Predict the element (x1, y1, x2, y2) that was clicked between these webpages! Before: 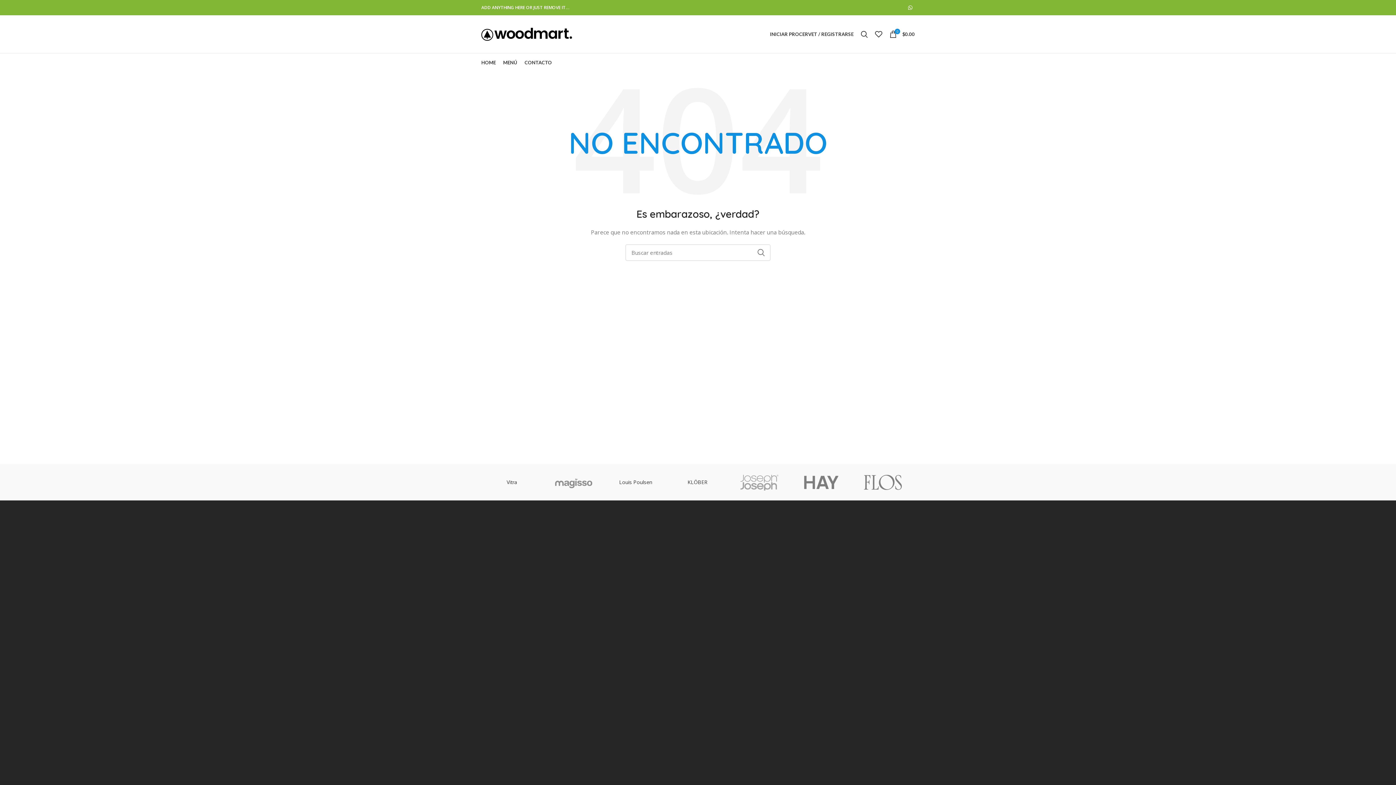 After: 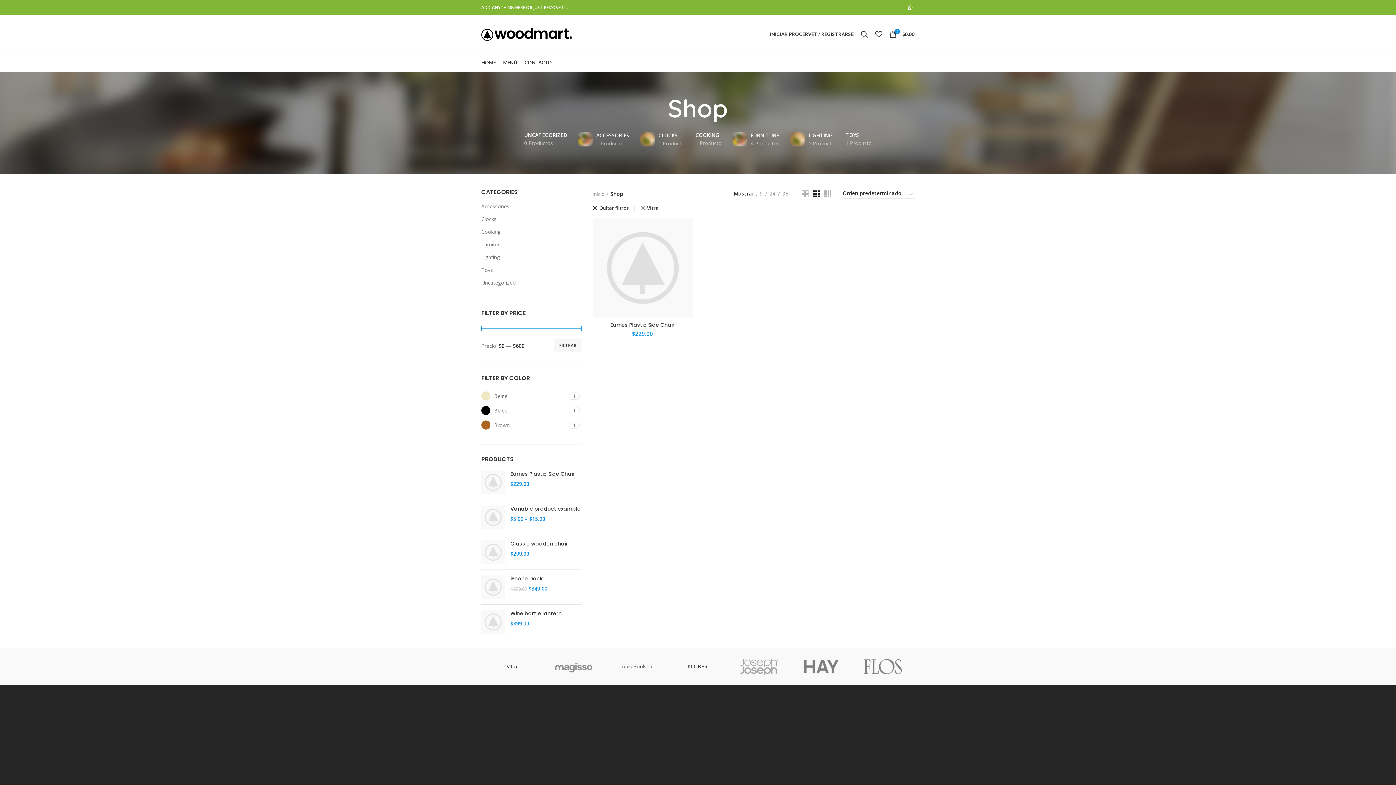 Action: bbox: (481, 471, 543, 493) label: Vitra